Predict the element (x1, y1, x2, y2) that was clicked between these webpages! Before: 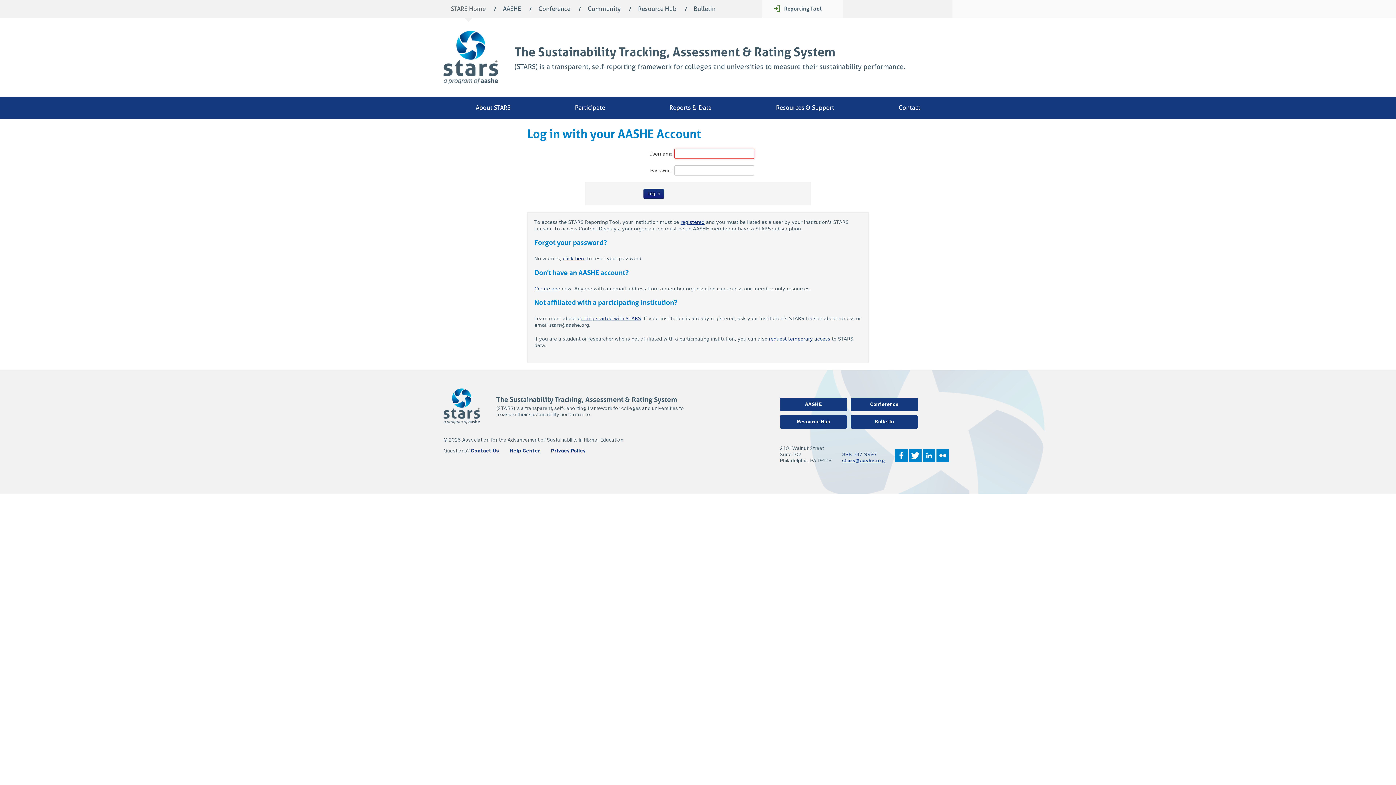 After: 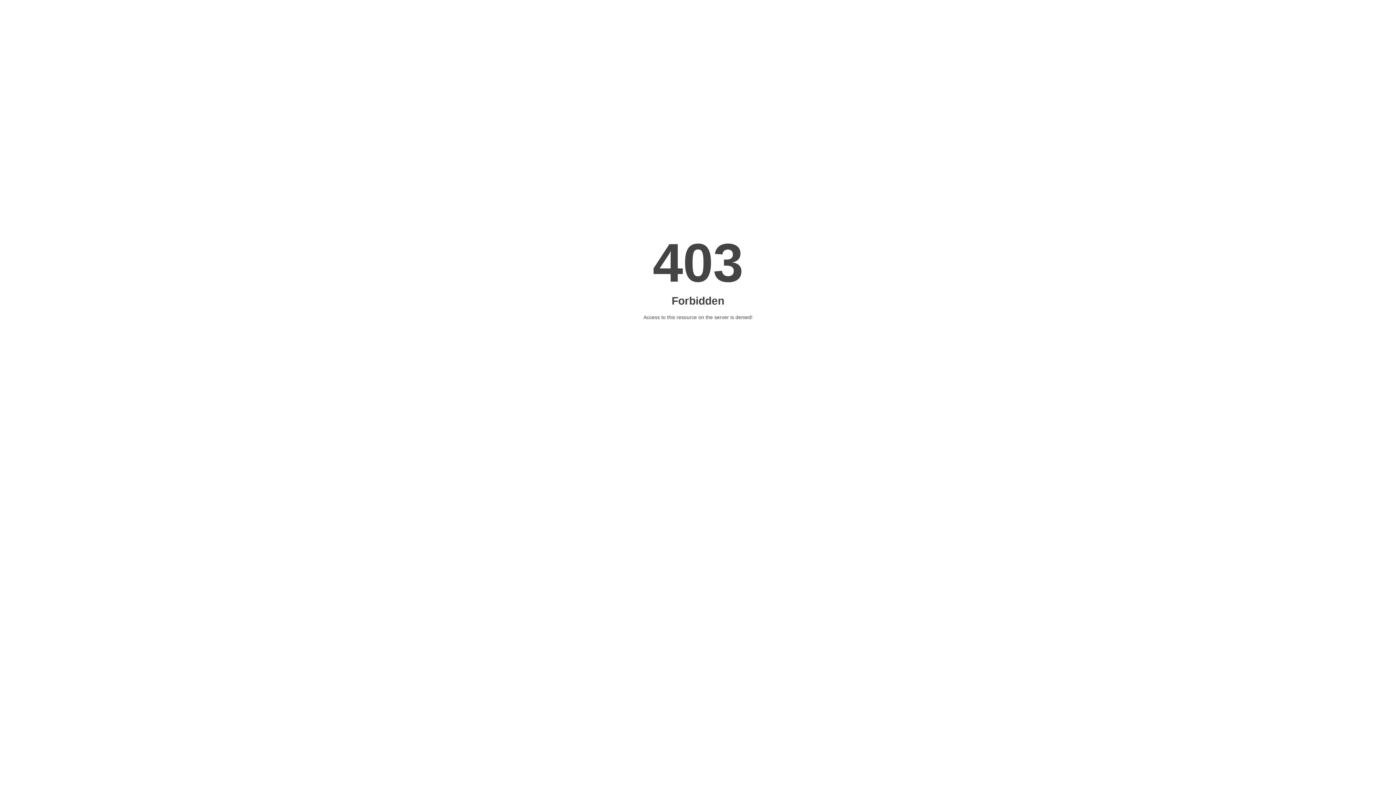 Action: bbox: (443, 388, 496, 424)